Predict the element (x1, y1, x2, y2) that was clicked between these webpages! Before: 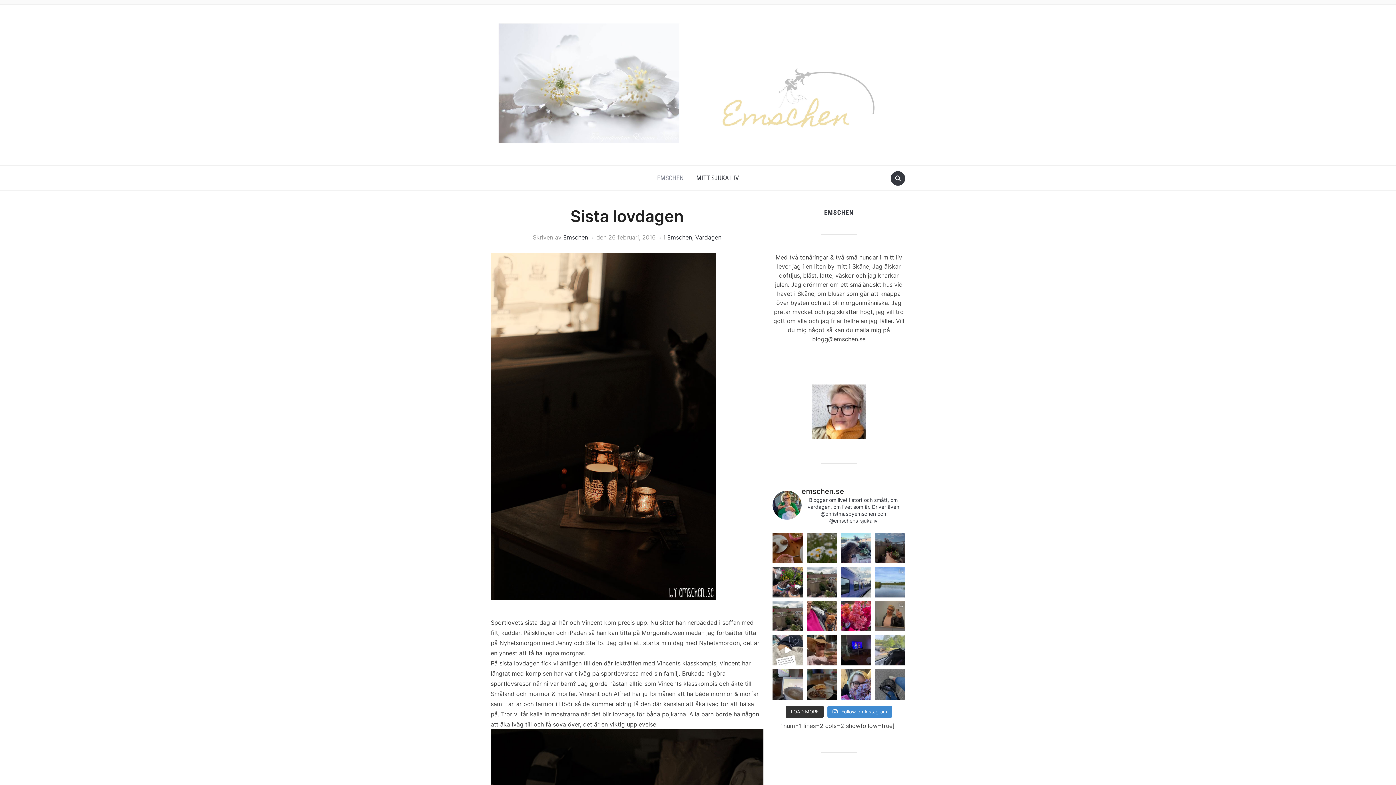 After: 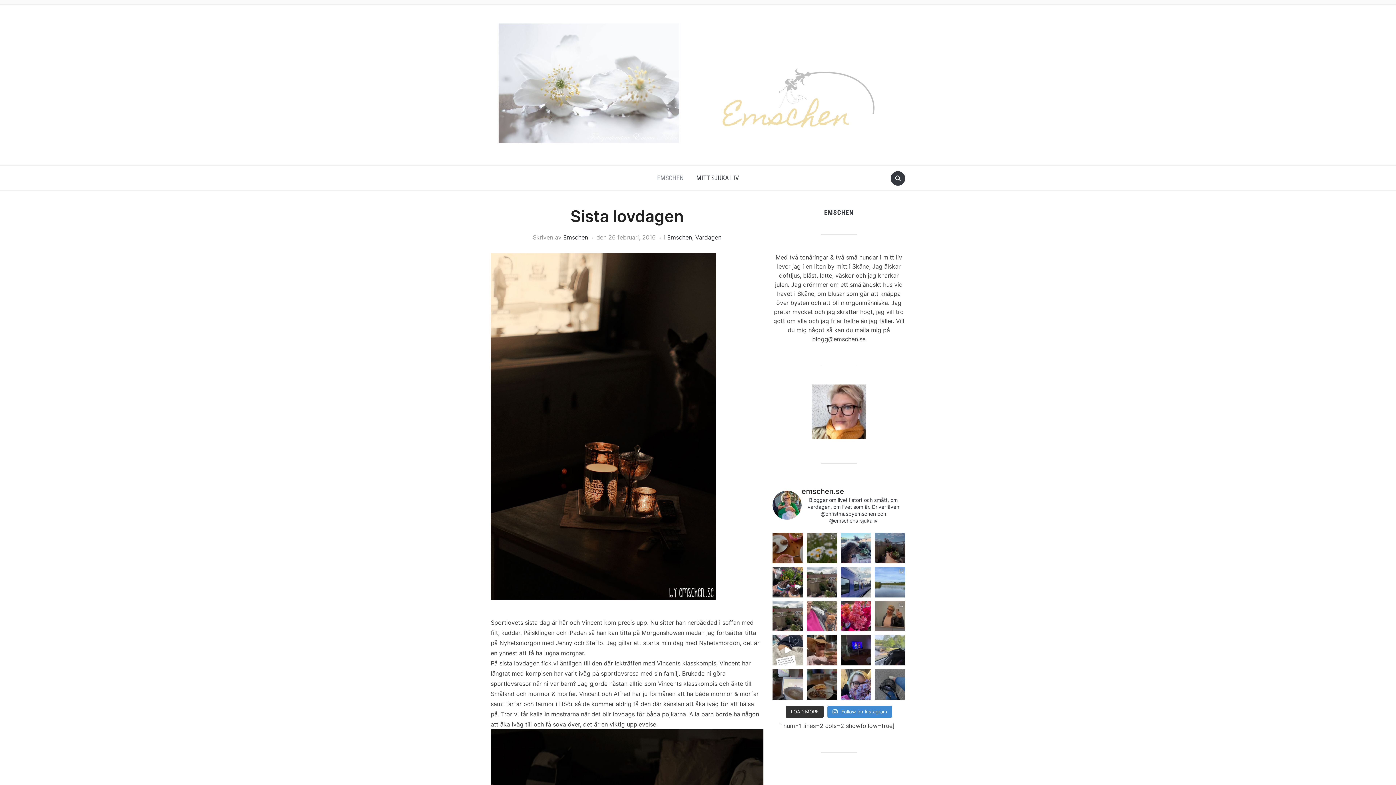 Action: label: Hundpromenader är viktiga. Synd bara att hunden i bbox: (806, 601, 837, 631)